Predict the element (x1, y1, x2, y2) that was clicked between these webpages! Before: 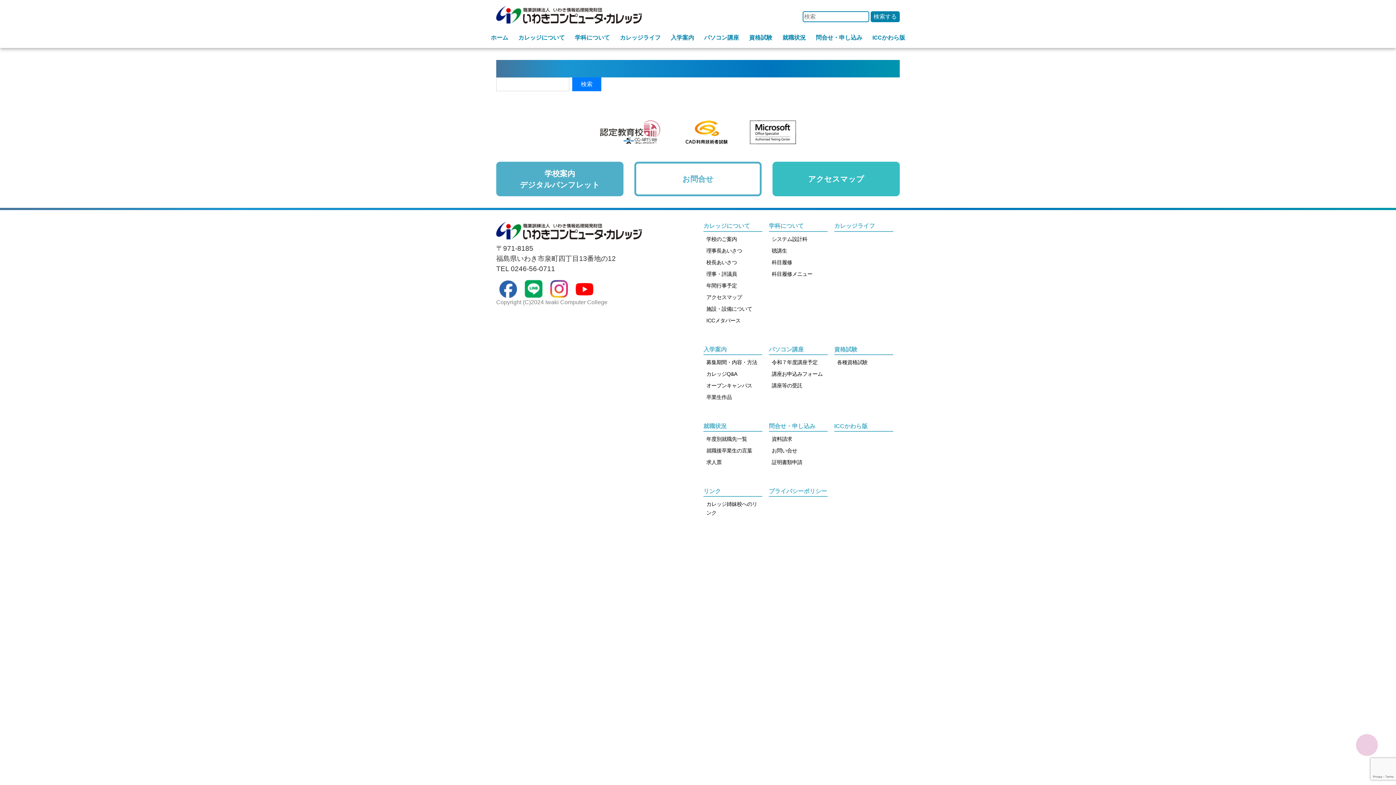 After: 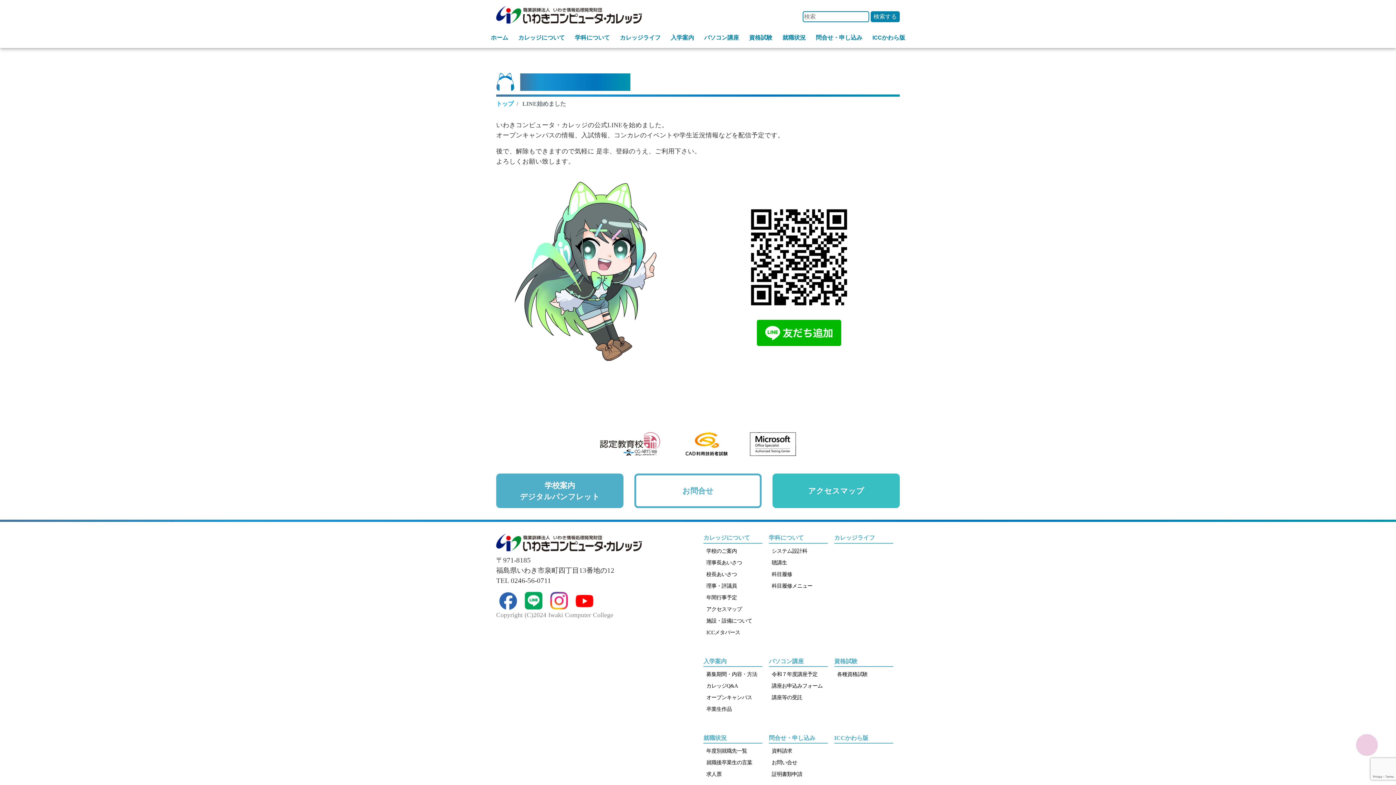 Action: label:   bbox: (524, 285, 544, 291)